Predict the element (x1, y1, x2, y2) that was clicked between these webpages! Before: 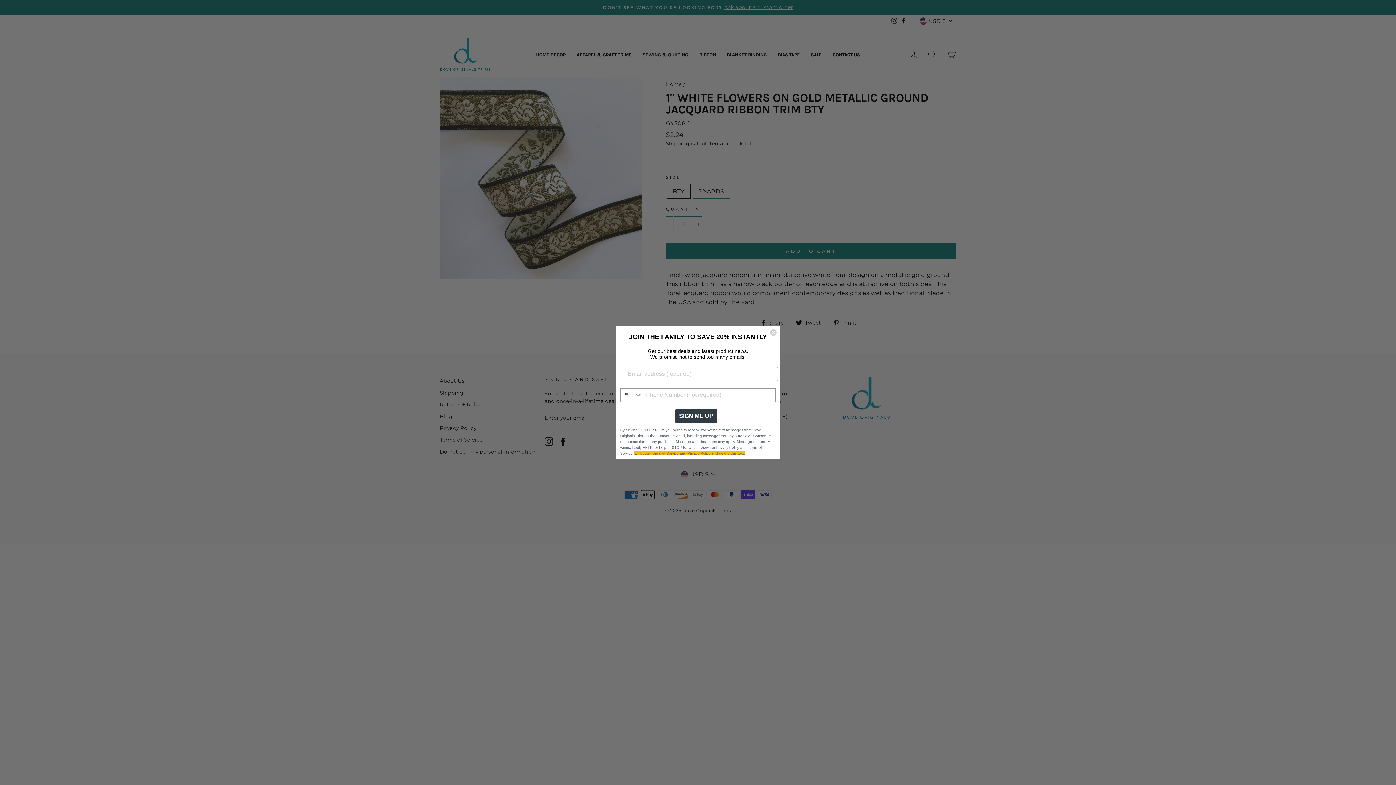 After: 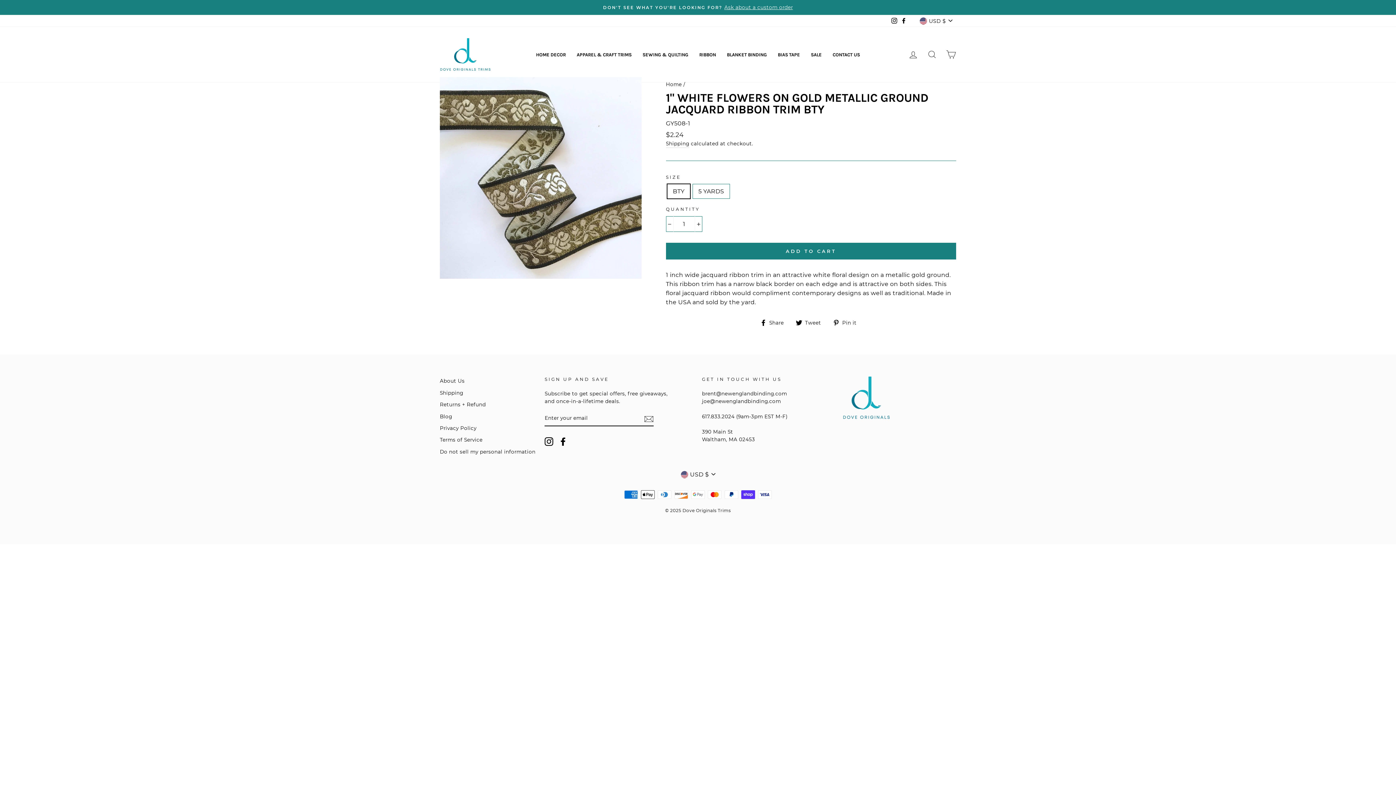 Action: label: Close dialog bbox: (769, 347, 777, 355)